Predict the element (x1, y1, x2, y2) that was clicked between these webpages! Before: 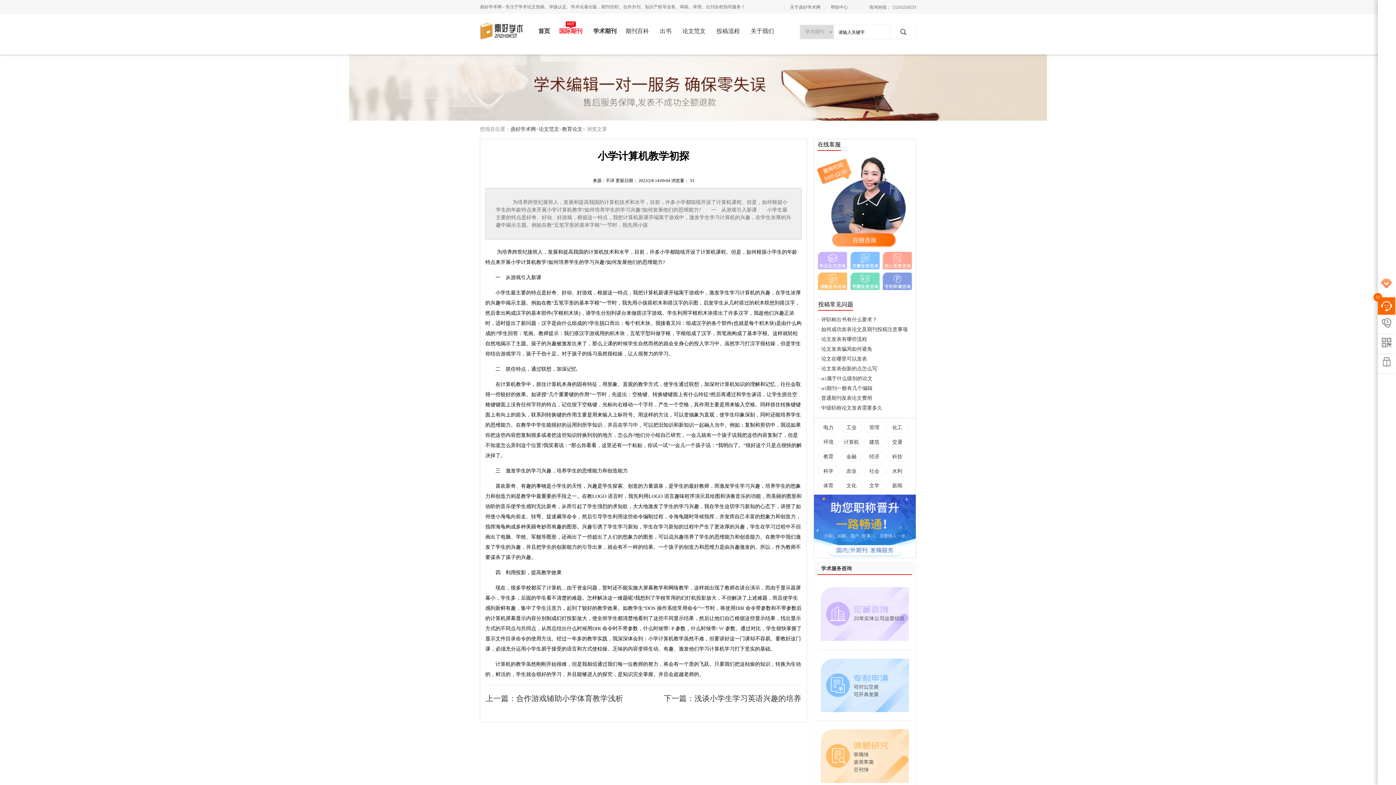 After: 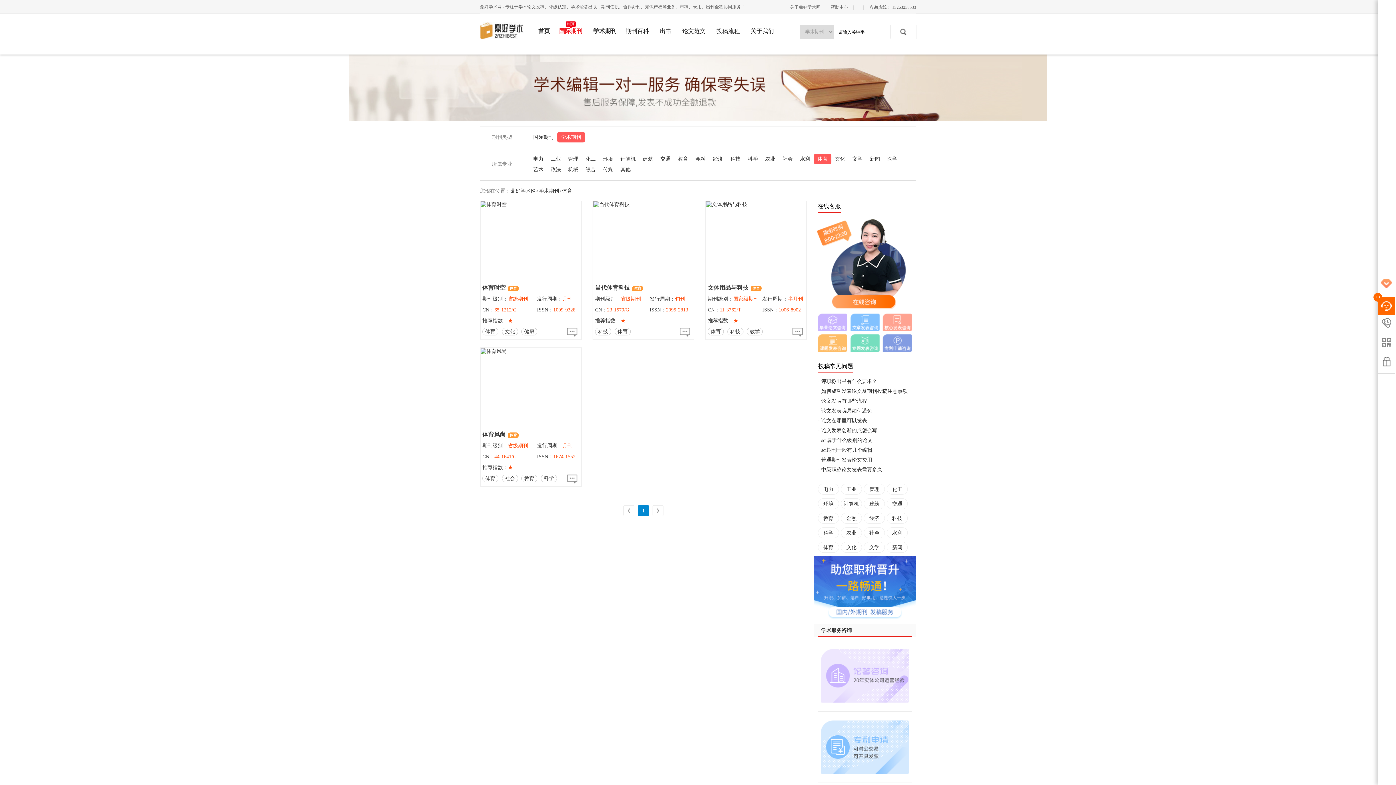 Action: label: 体育 bbox: (823, 483, 833, 488)